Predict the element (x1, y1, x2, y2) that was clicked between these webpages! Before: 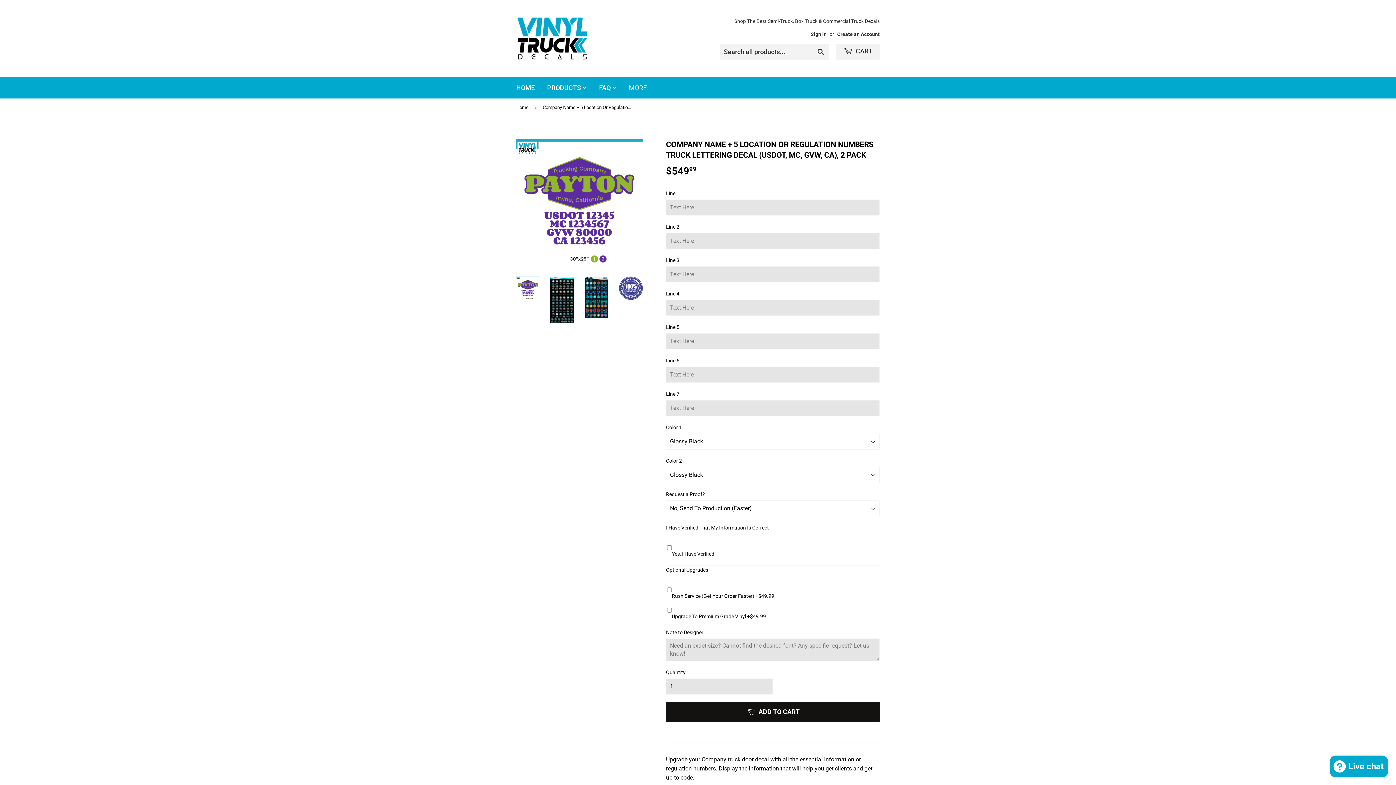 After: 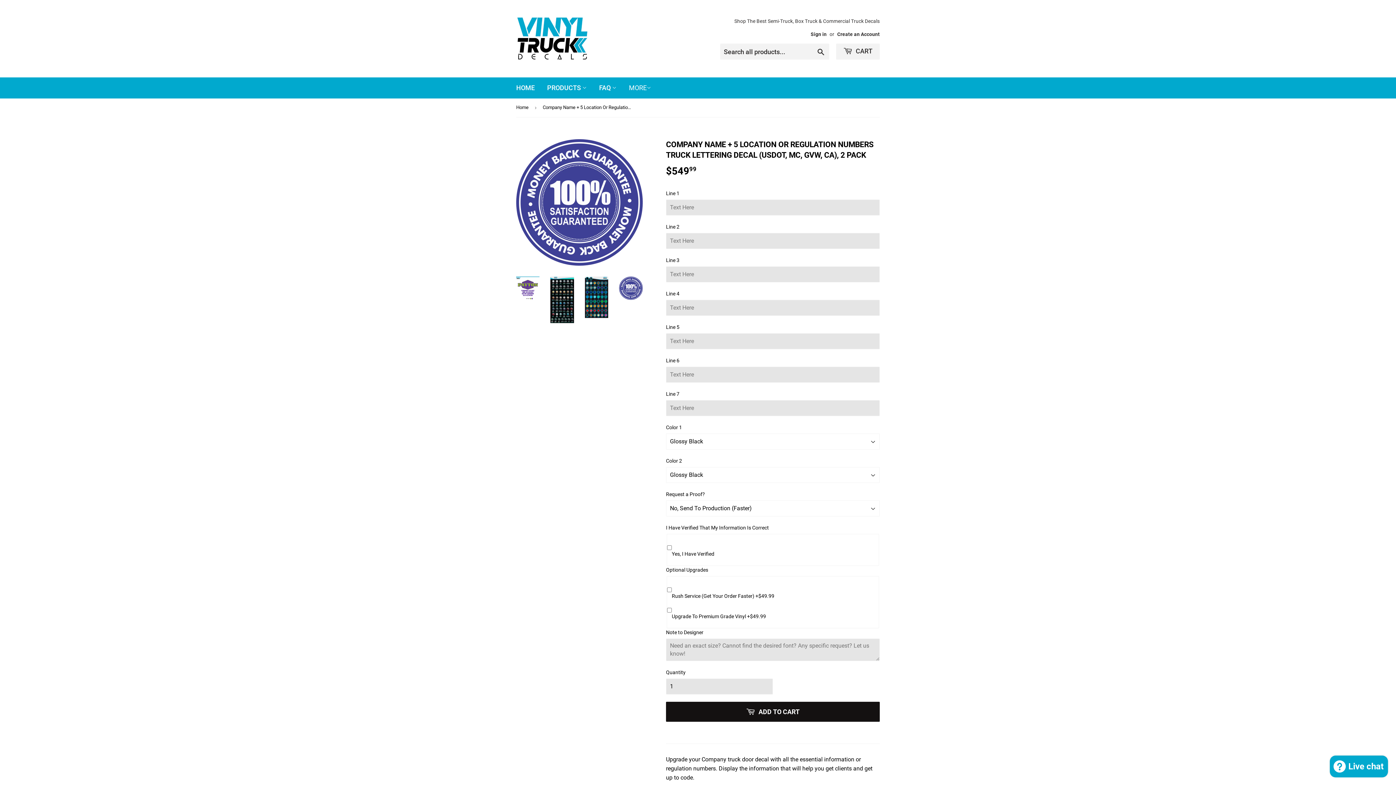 Action: bbox: (619, 276, 642, 300)